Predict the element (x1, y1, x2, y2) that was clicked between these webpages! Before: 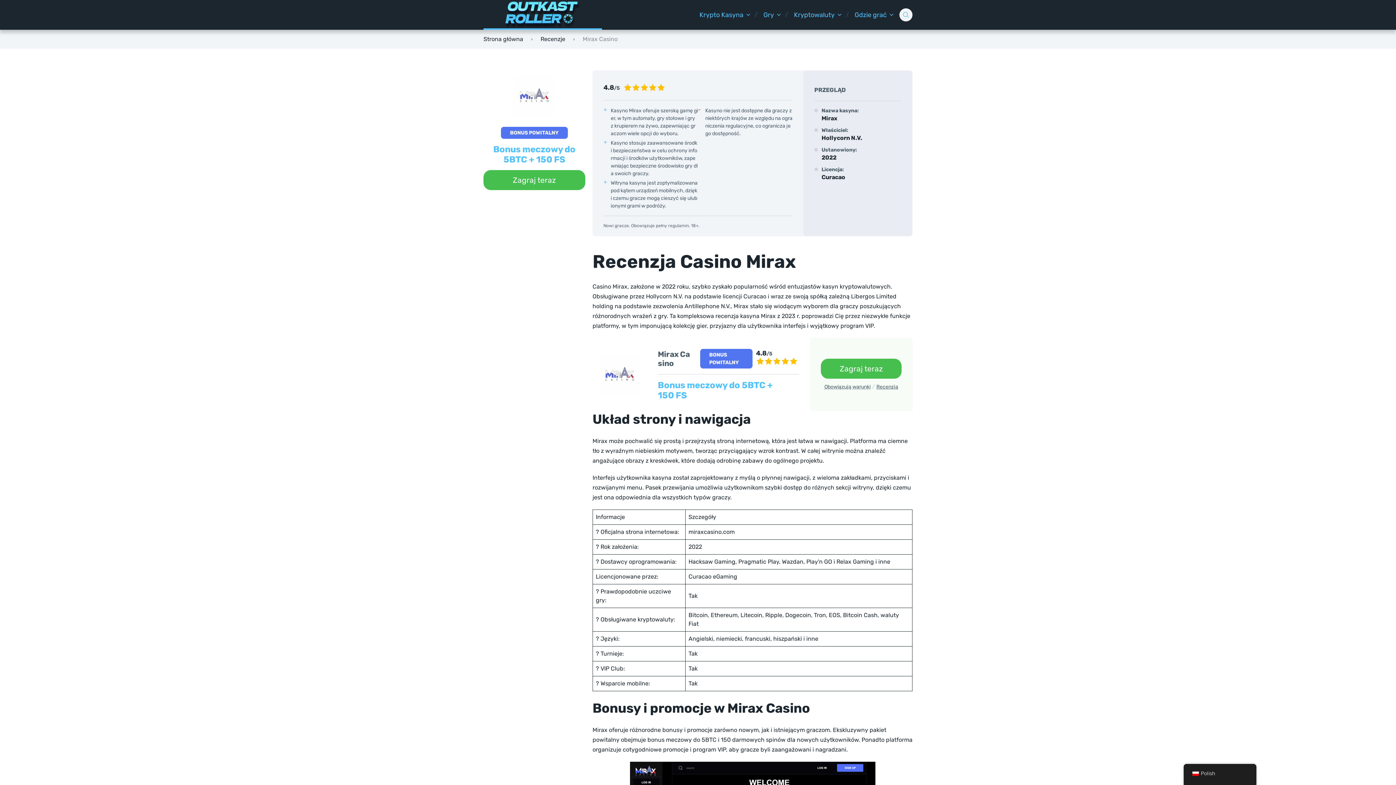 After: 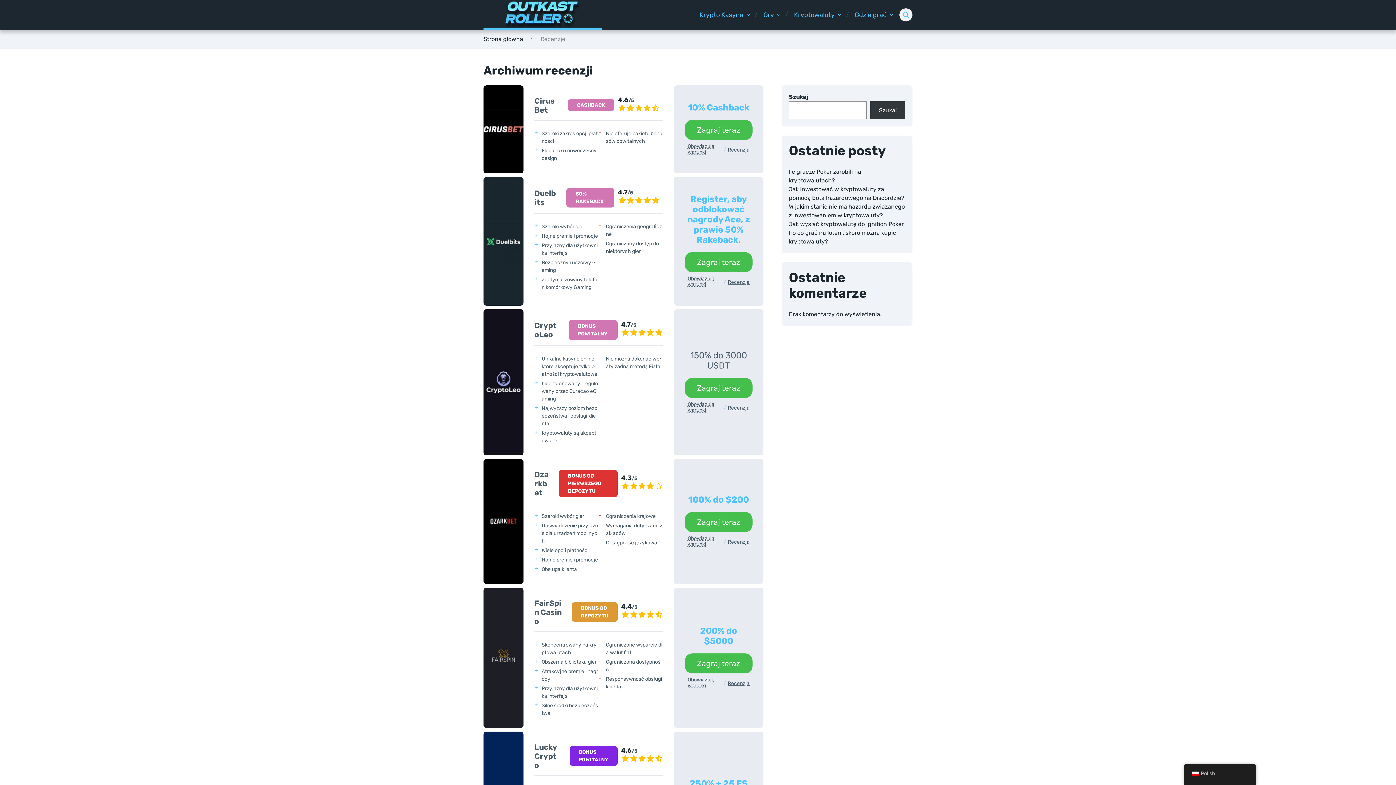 Action: label: Recenzje bbox: (540, 35, 565, 42)